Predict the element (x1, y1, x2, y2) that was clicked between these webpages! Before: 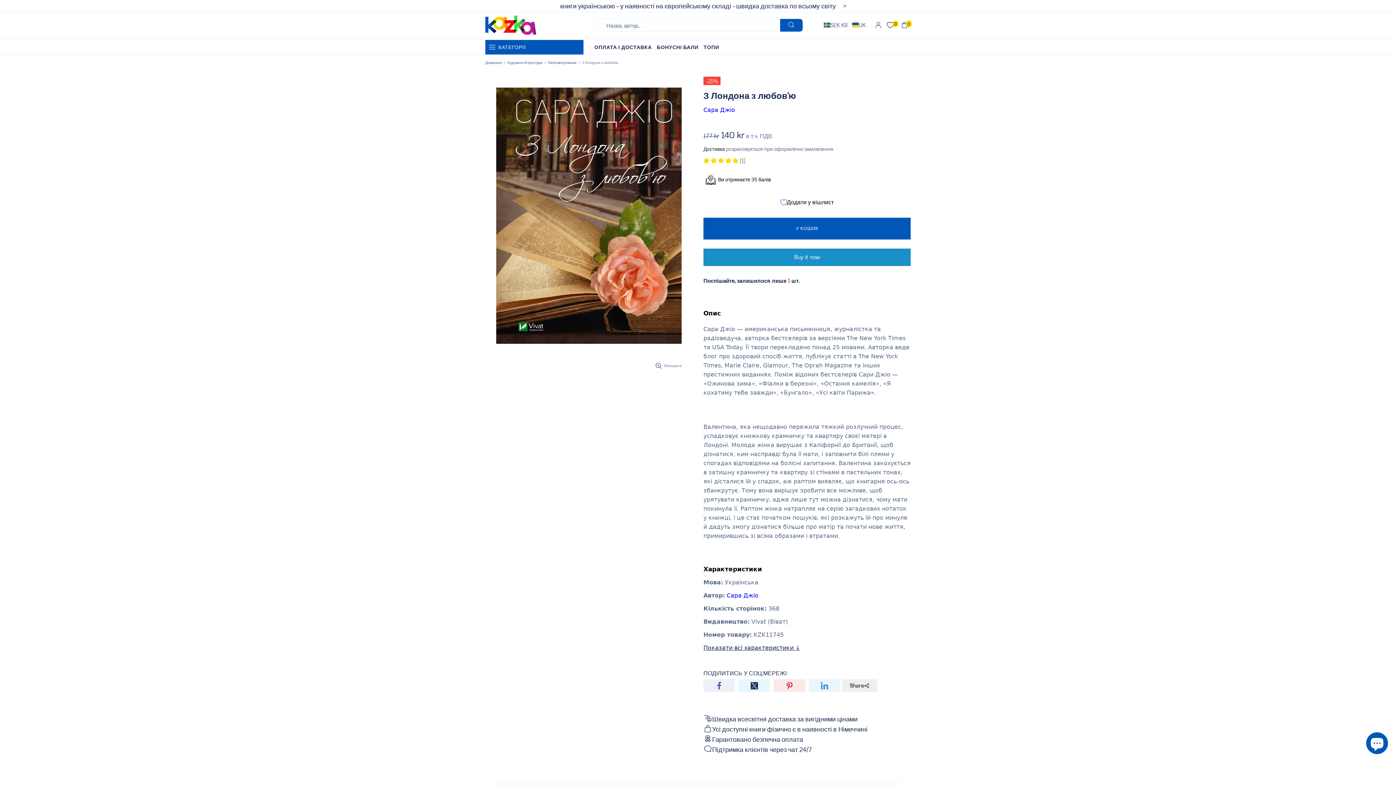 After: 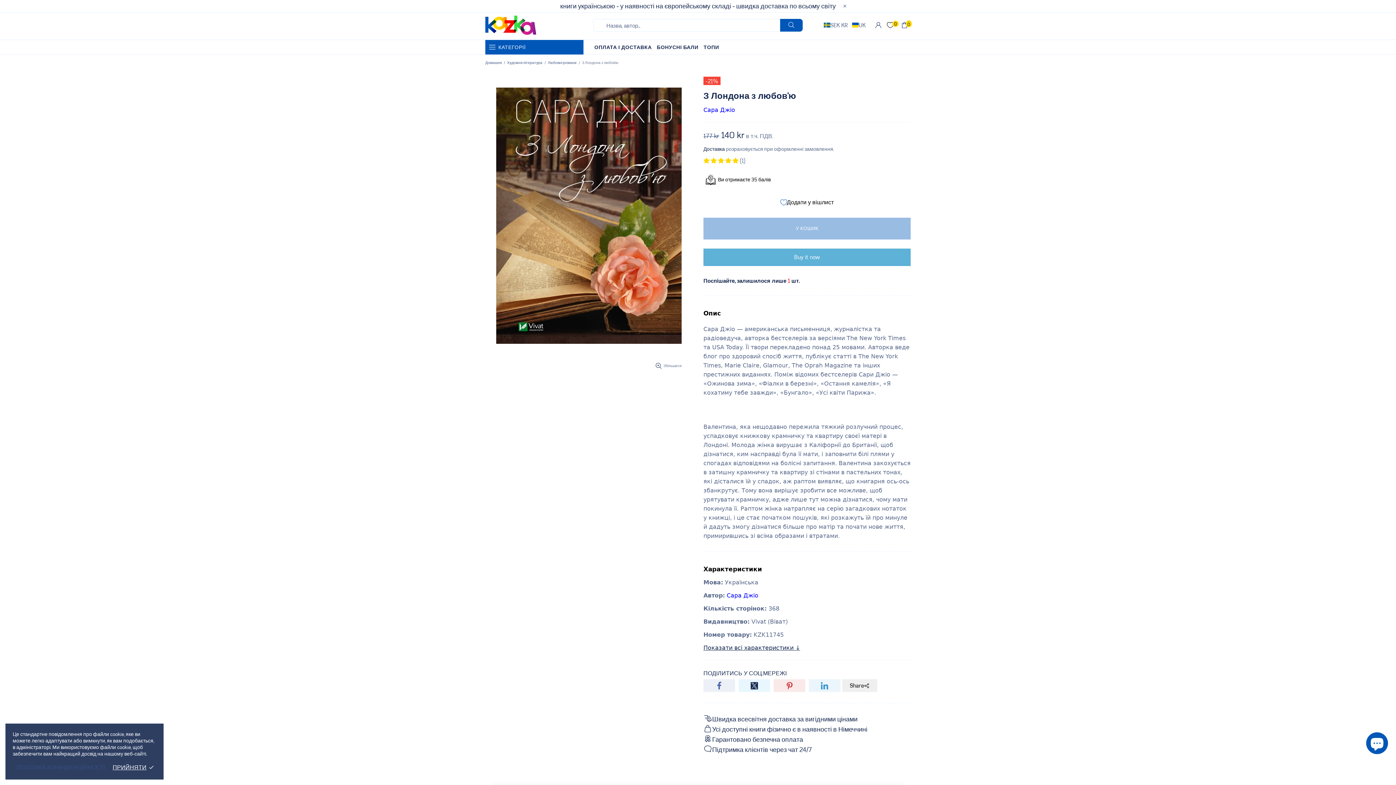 Action: label: У КОШИК bbox: (703, 217, 910, 239)